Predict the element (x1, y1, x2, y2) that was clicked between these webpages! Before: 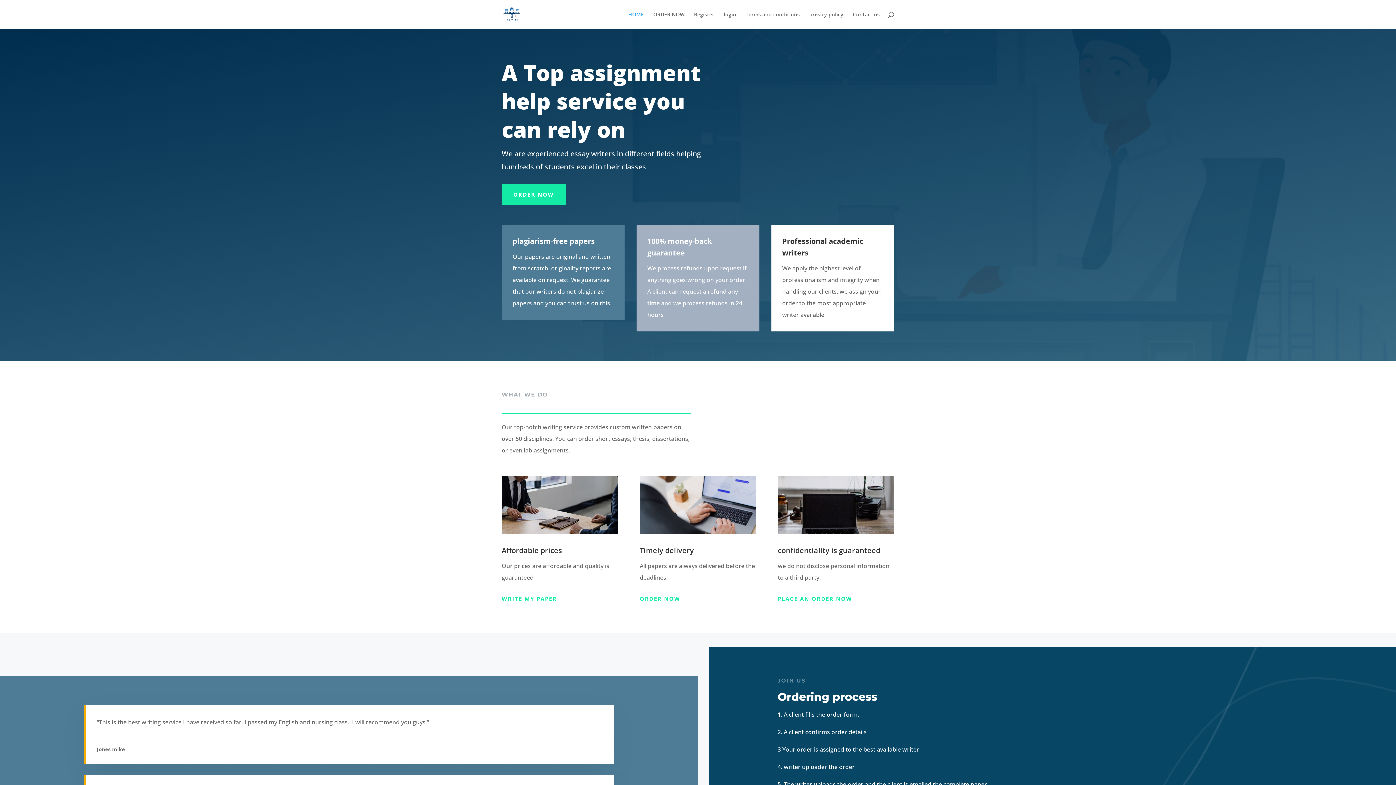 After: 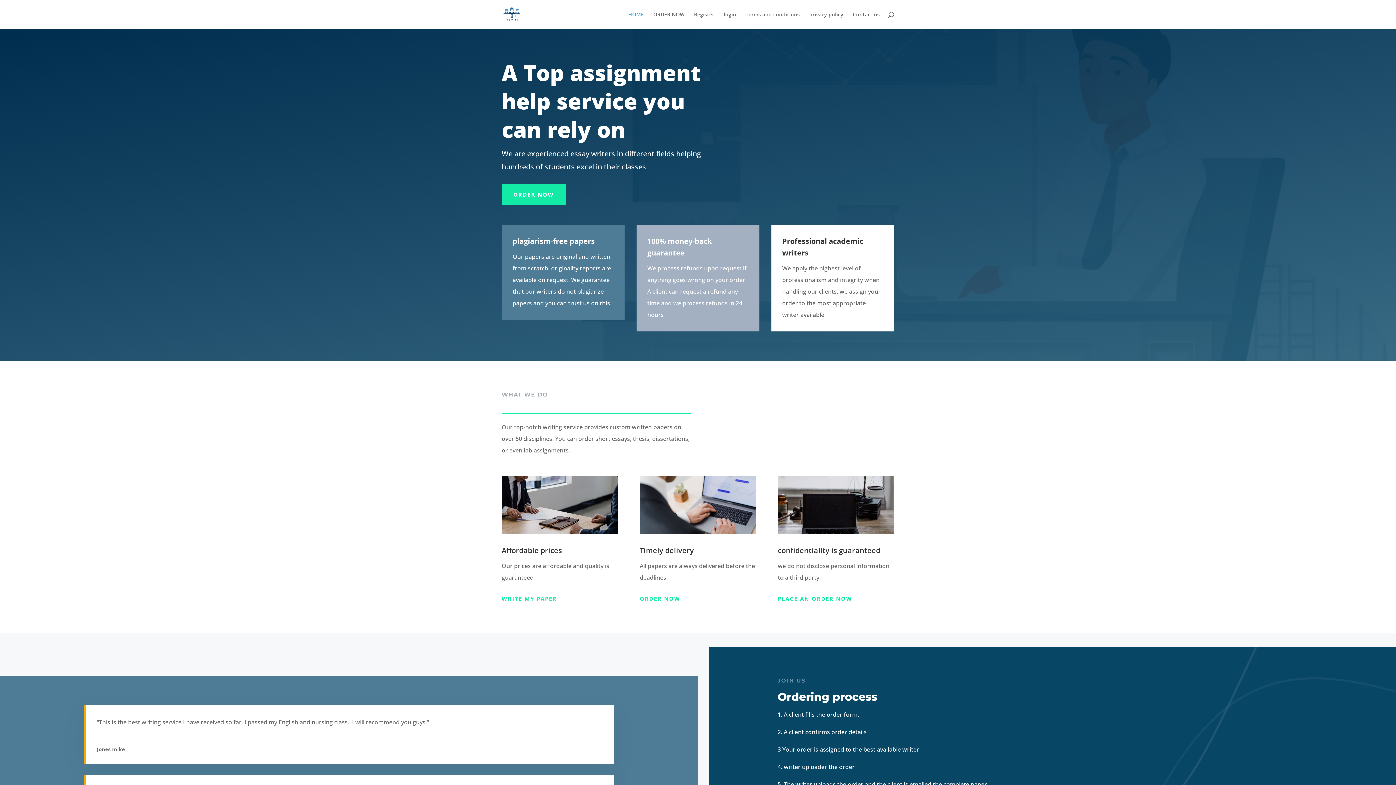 Action: bbox: (503, 10, 522, 17)